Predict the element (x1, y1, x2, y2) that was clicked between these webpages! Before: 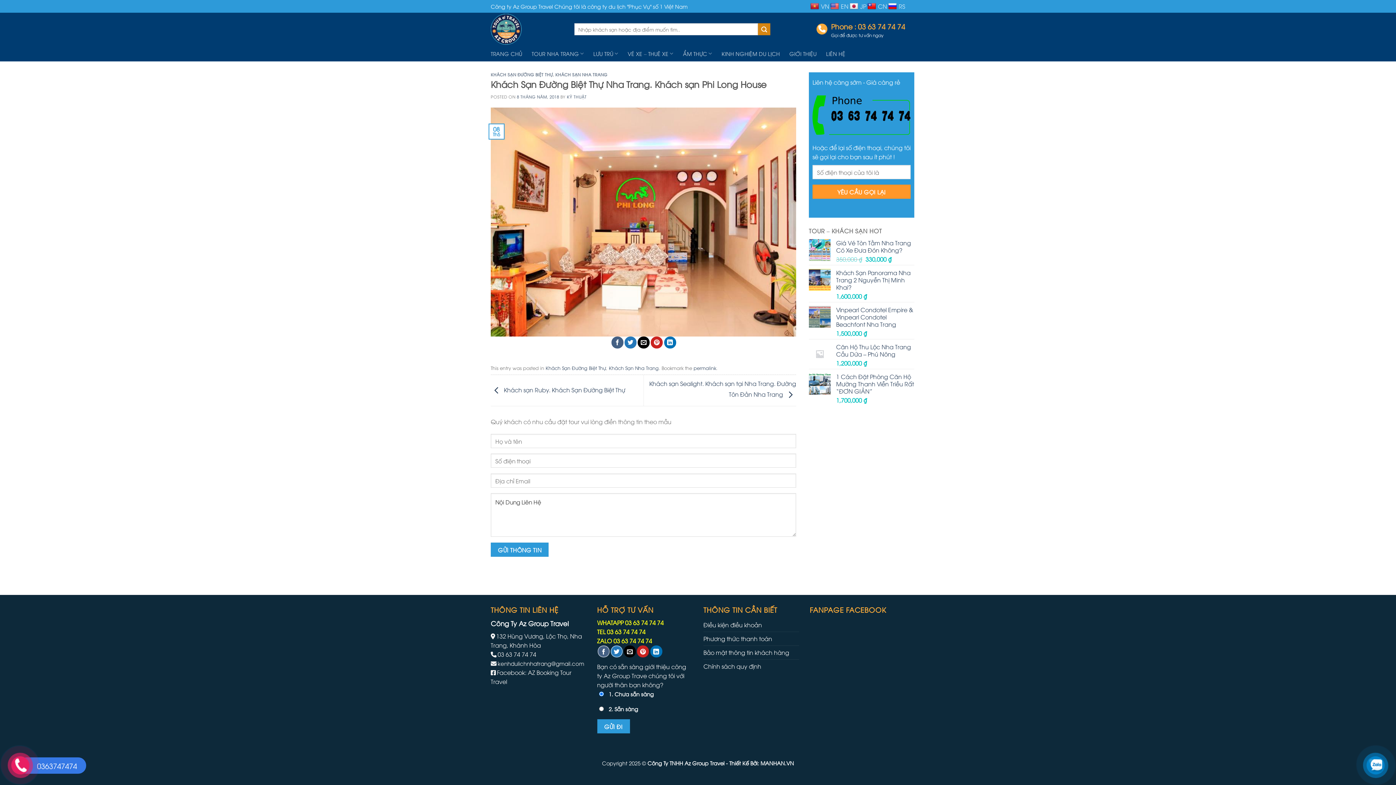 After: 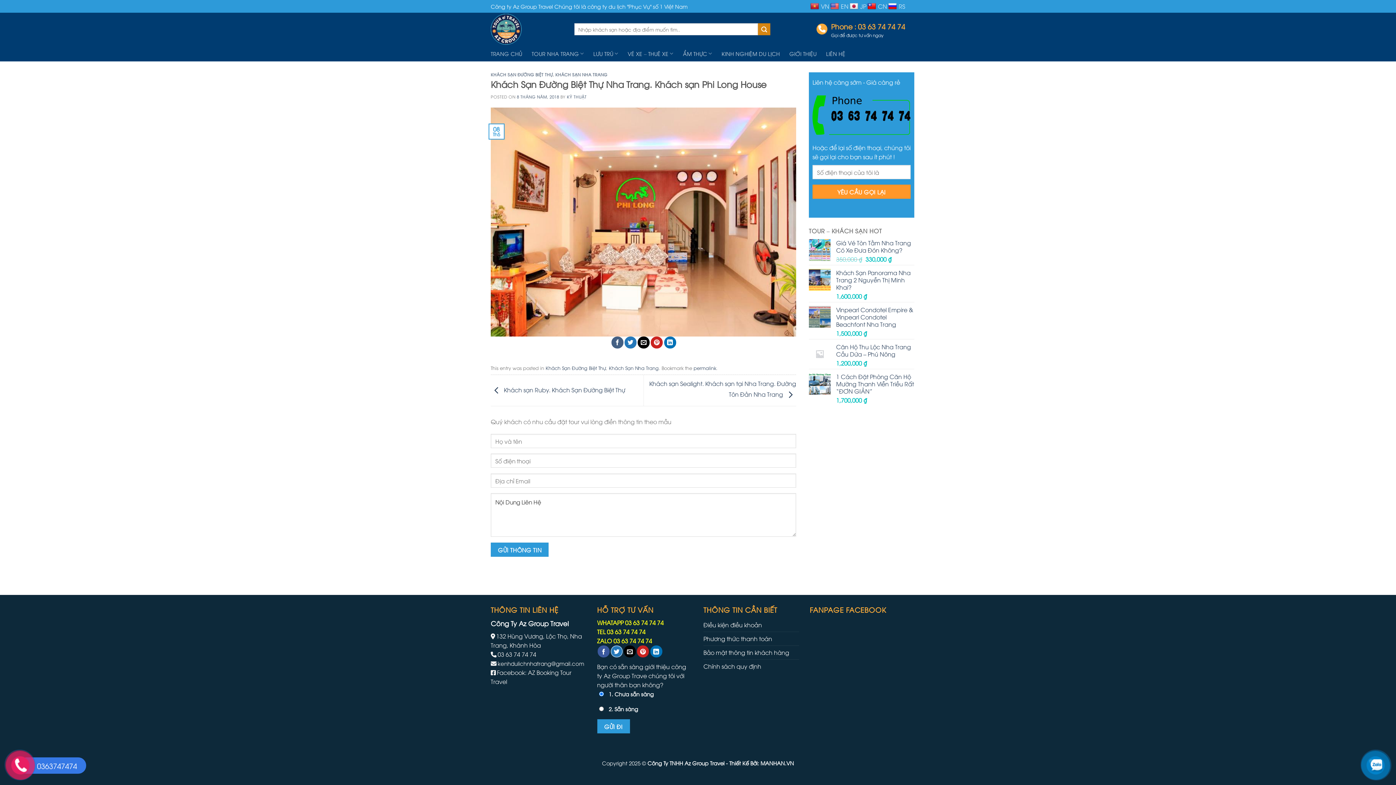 Action: bbox: (597, 645, 609, 657) label: Share on Facebook